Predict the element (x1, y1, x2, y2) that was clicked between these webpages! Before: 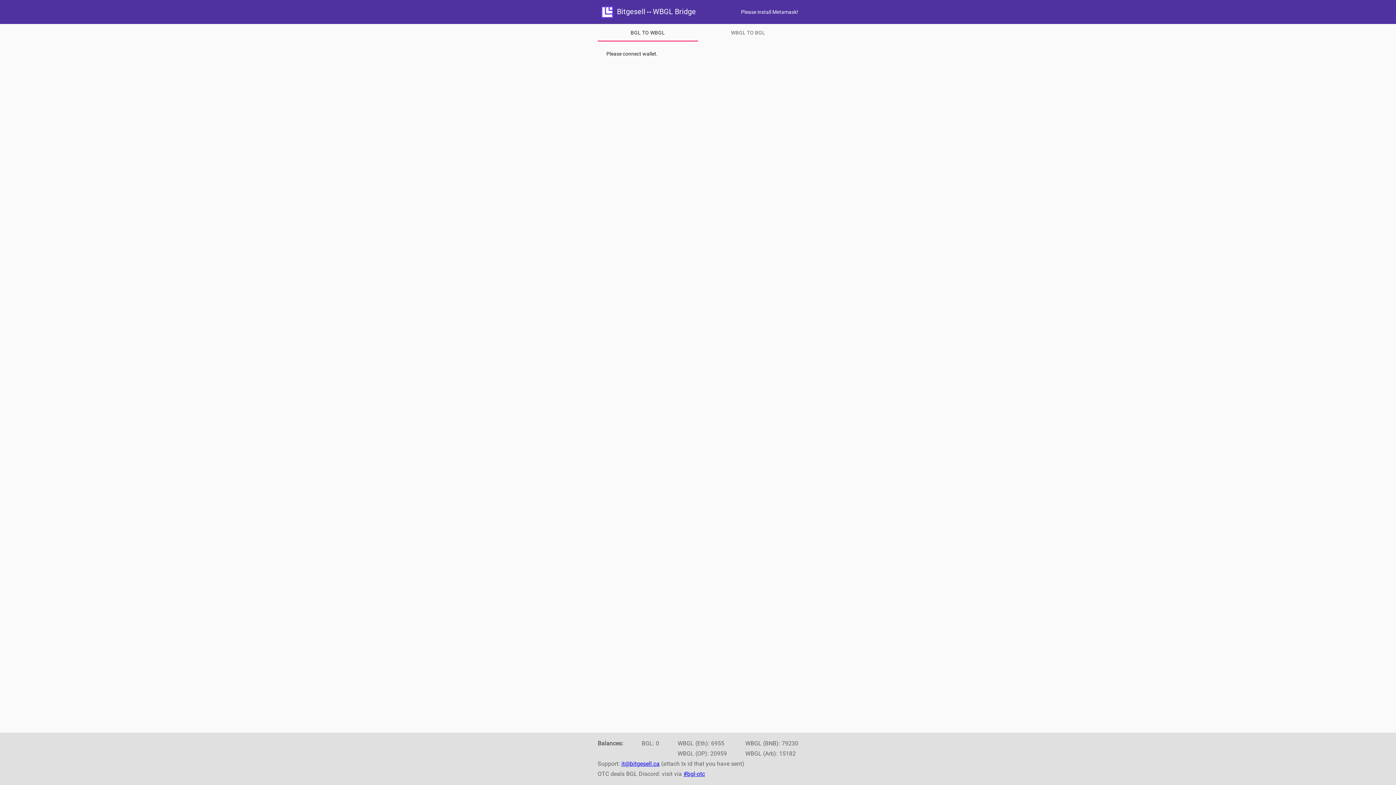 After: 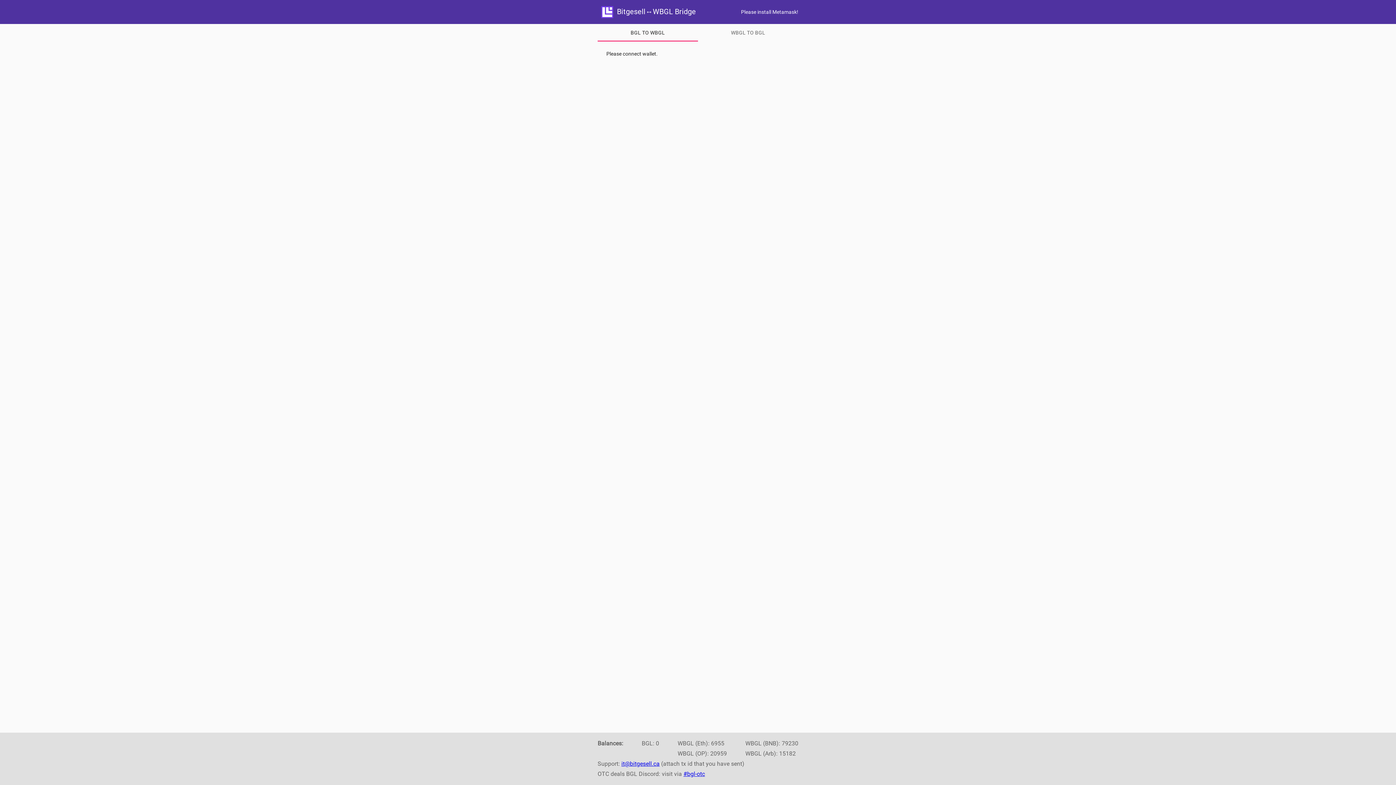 Action: label:  Bitgesell↔WBGL Bridge bbox: (597, 7, 696, 16)